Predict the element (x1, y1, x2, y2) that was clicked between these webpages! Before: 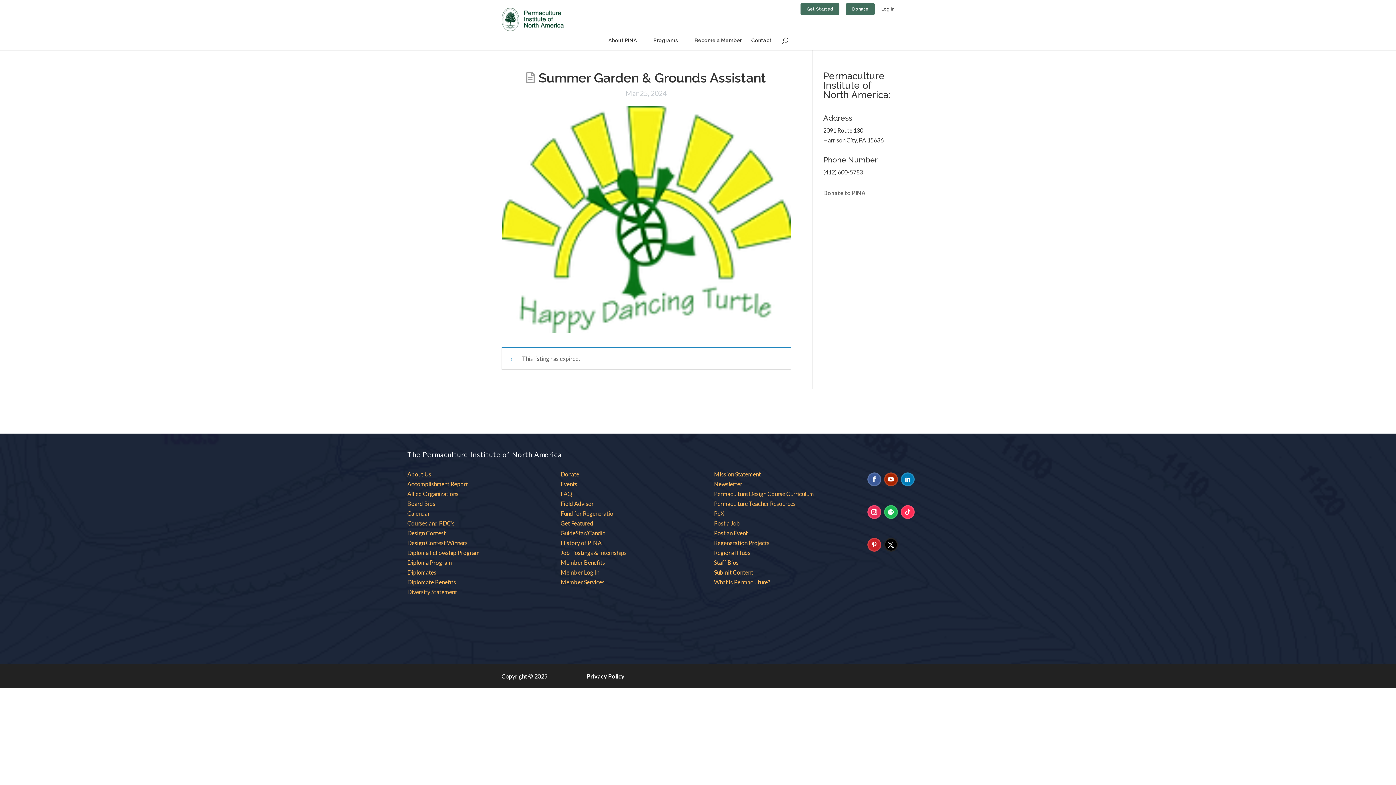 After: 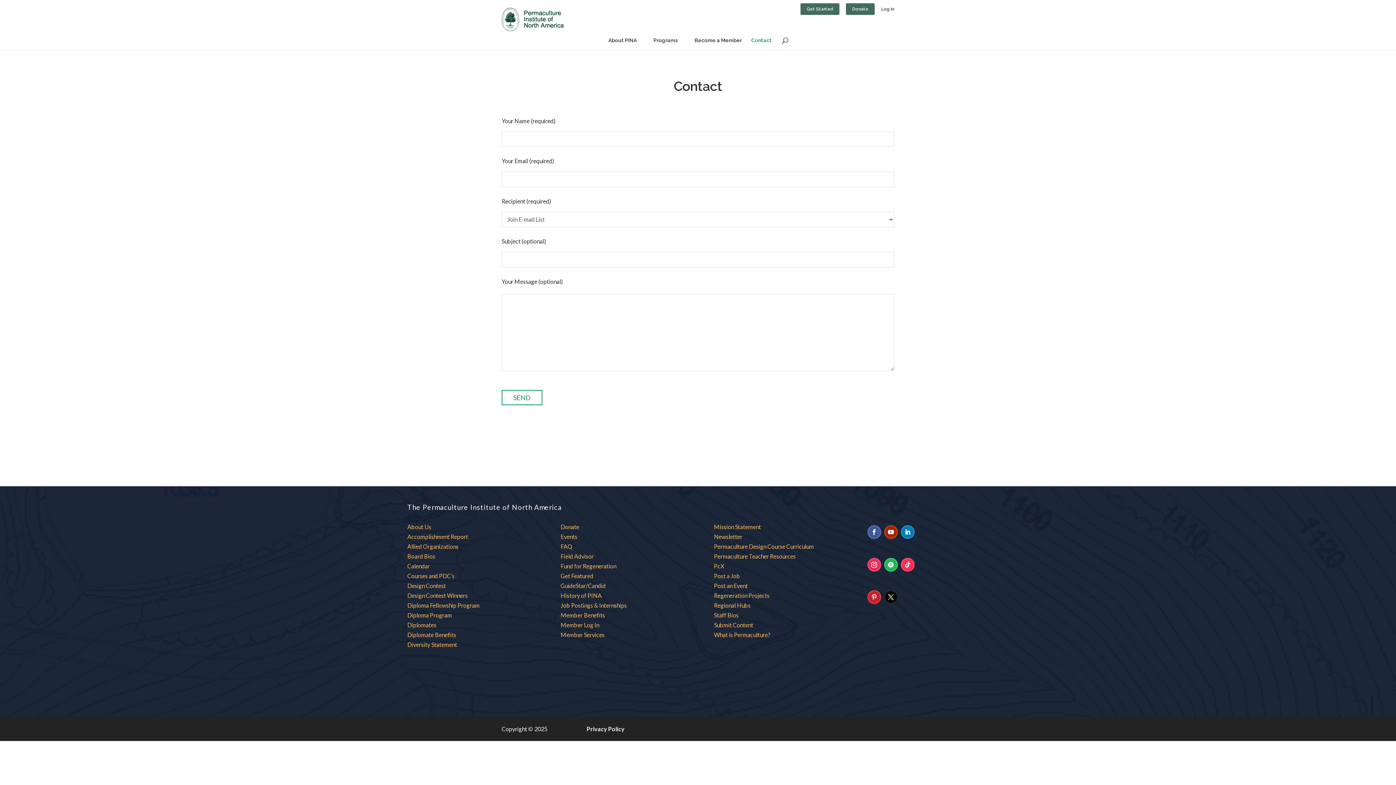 Action: bbox: (751, 37, 771, 46) label: Contact